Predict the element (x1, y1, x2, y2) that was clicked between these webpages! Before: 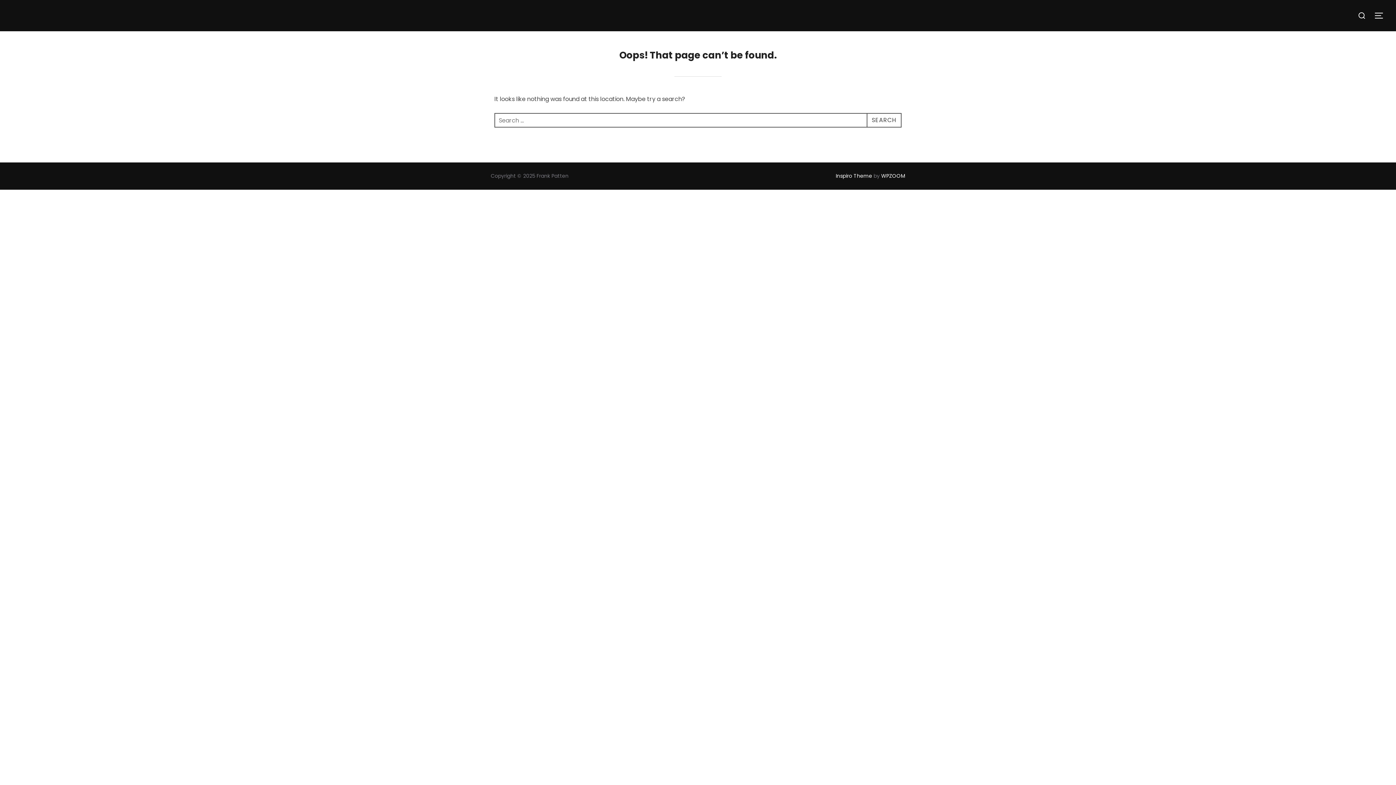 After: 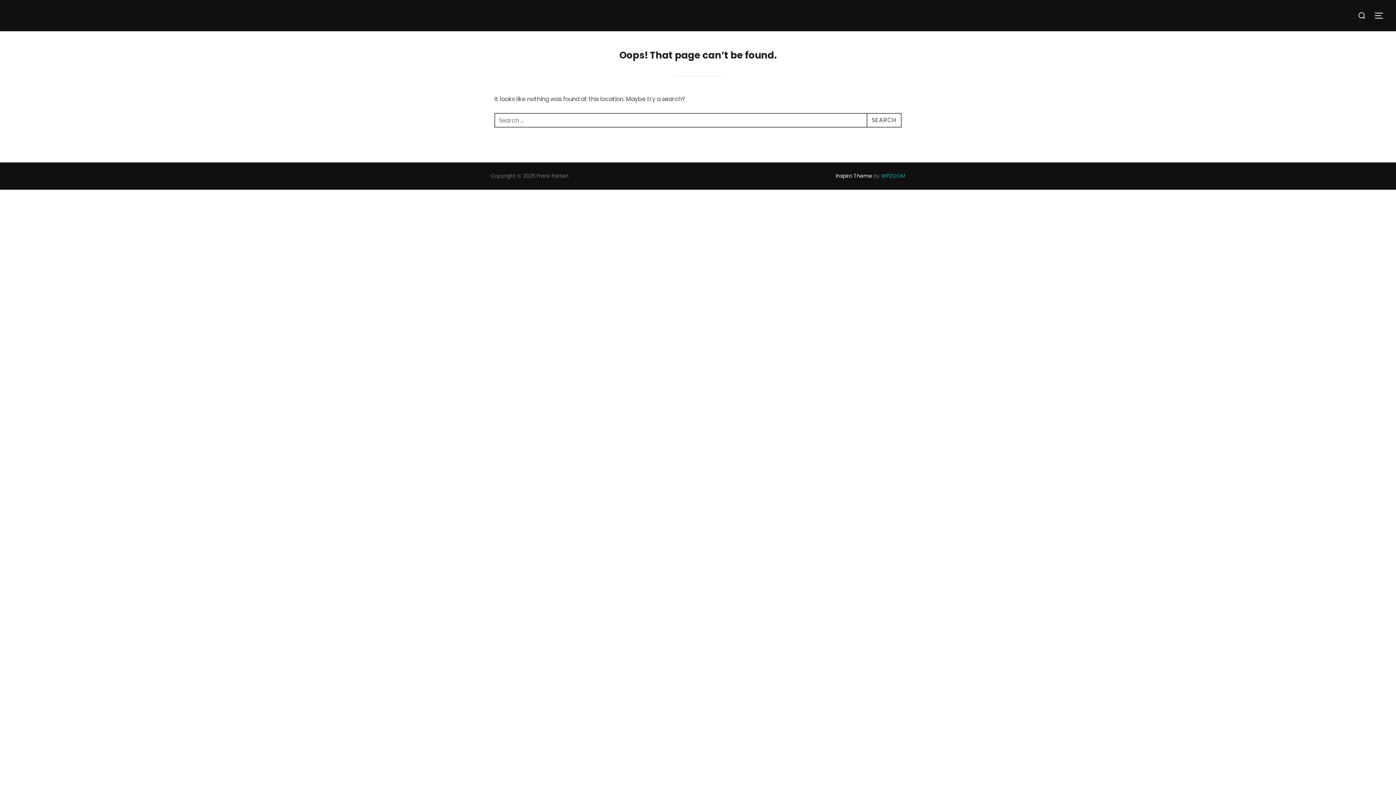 Action: bbox: (881, 172, 905, 179) label: WPZOOM